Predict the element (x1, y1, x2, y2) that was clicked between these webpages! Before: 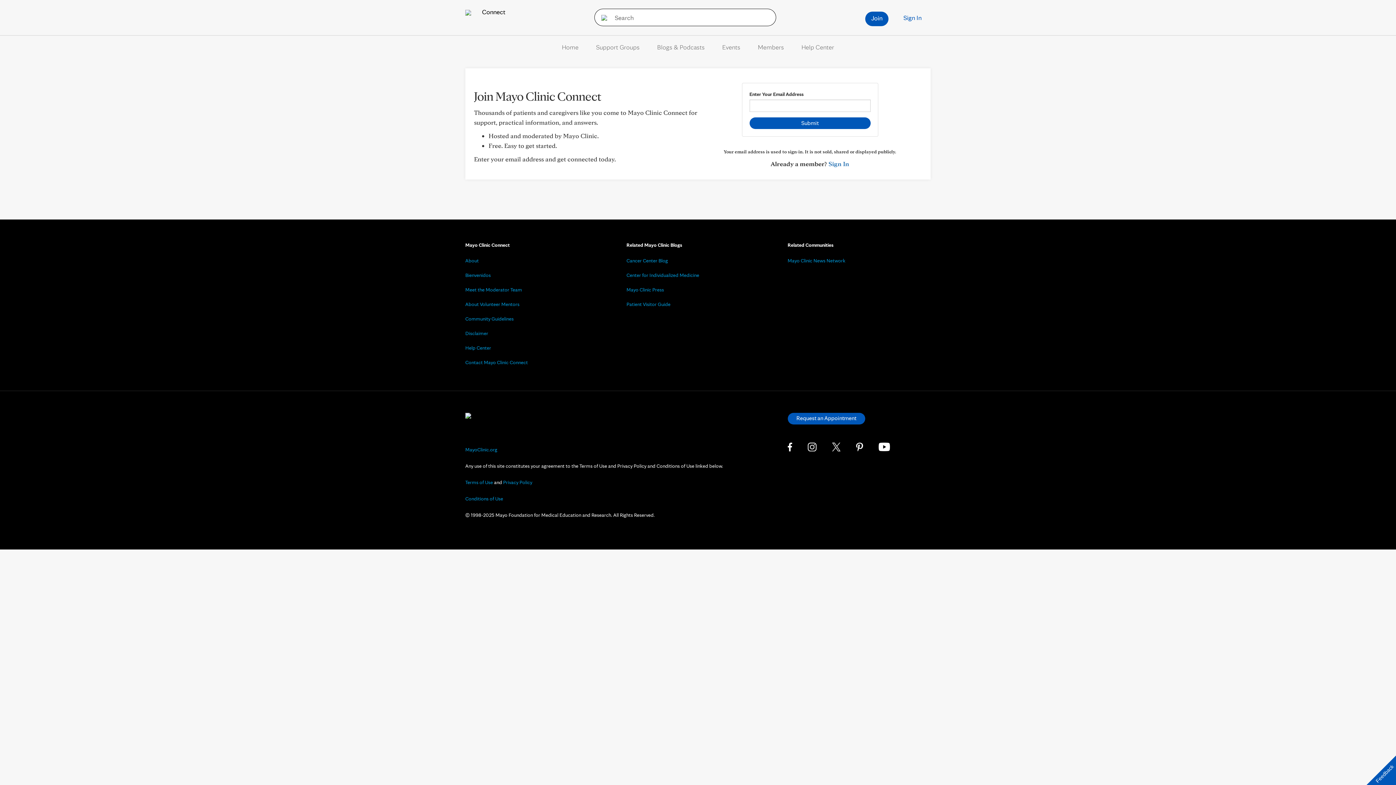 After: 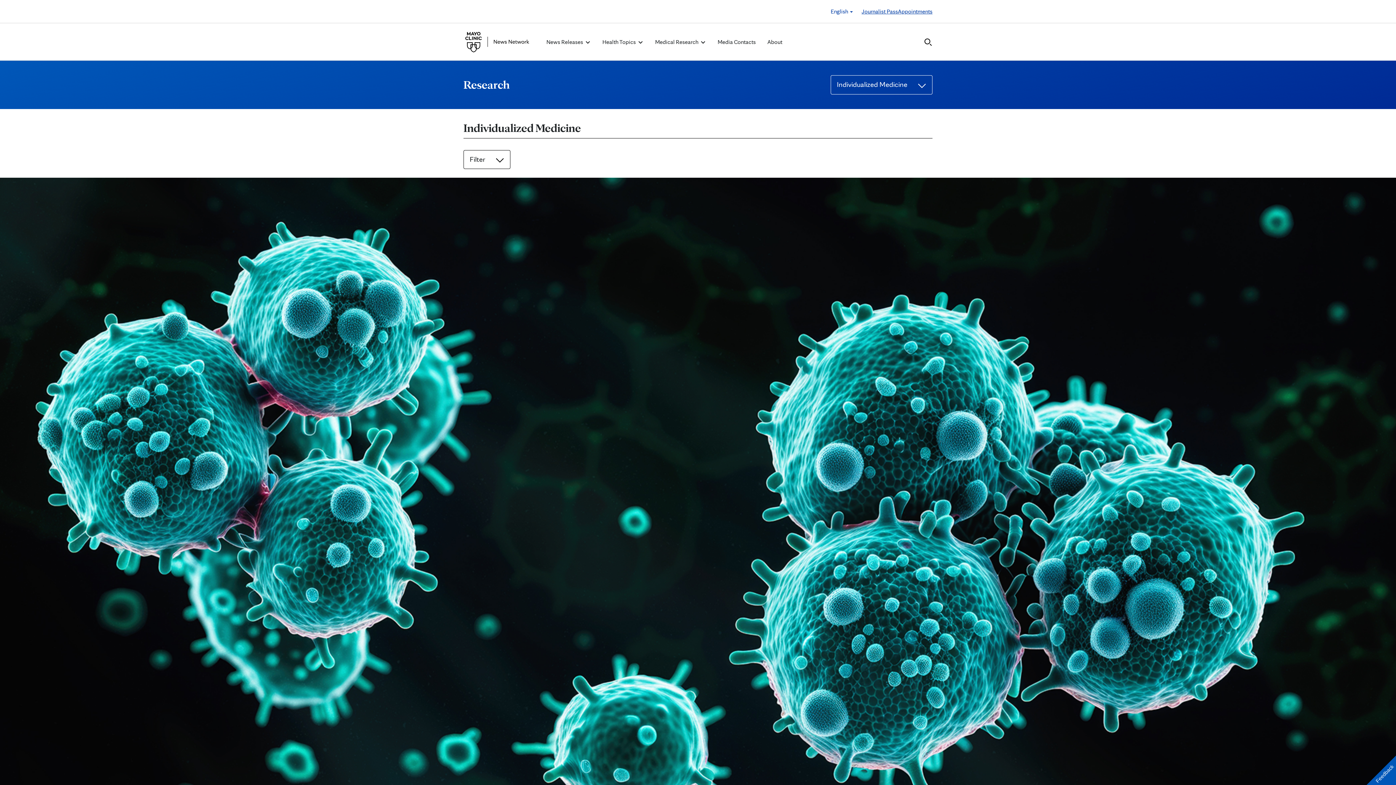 Action: label: Center for Individualized Medicine bbox: (626, 272, 699, 278)